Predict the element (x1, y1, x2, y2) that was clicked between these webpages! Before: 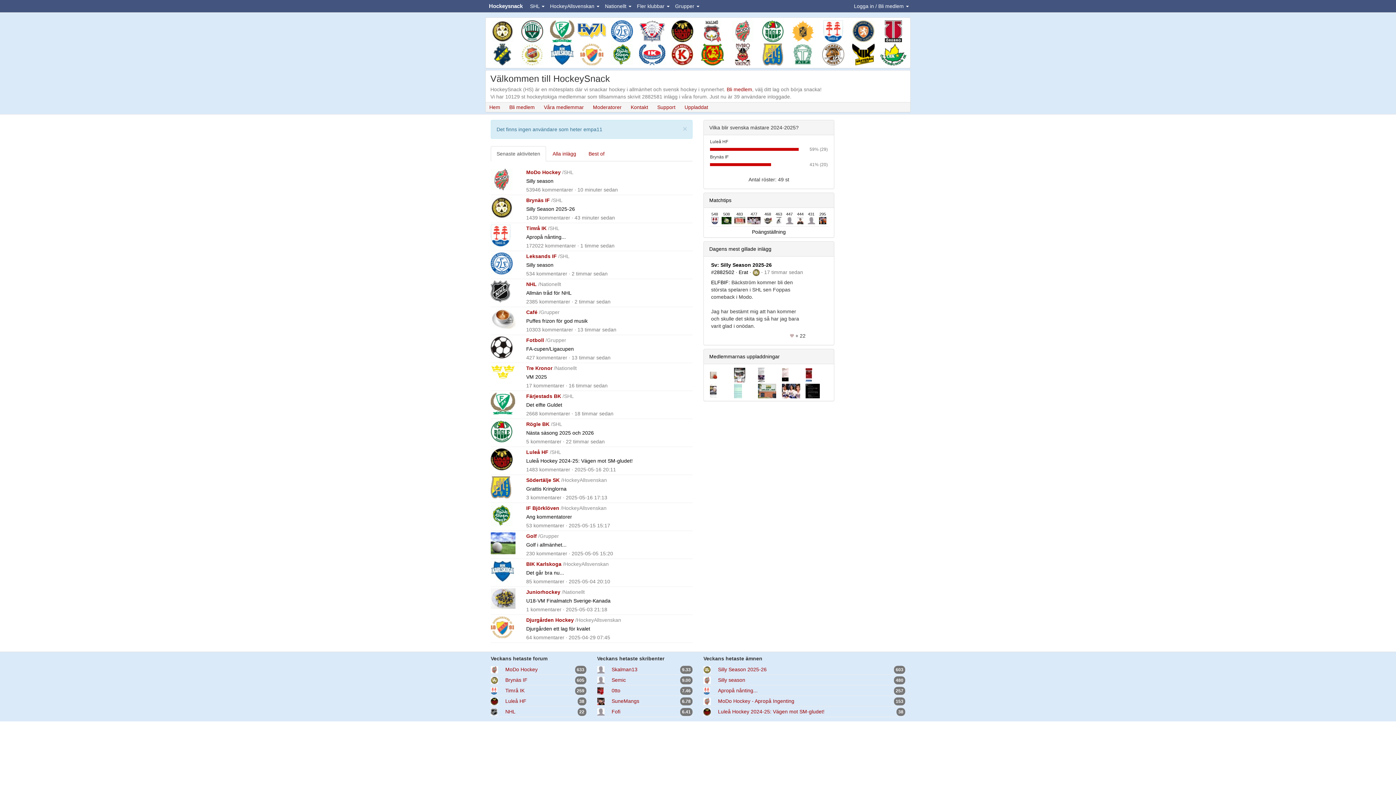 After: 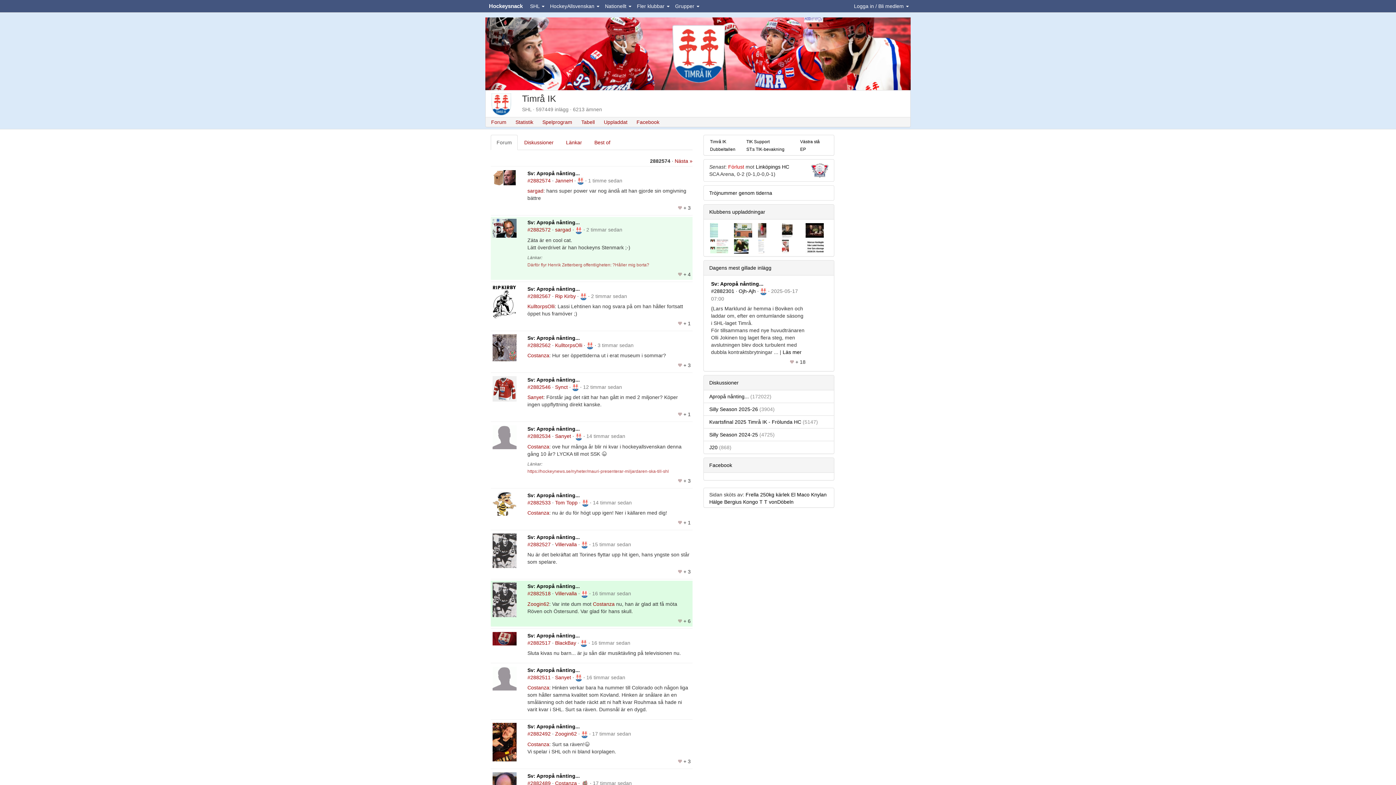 Action: bbox: (818, 20, 847, 42)